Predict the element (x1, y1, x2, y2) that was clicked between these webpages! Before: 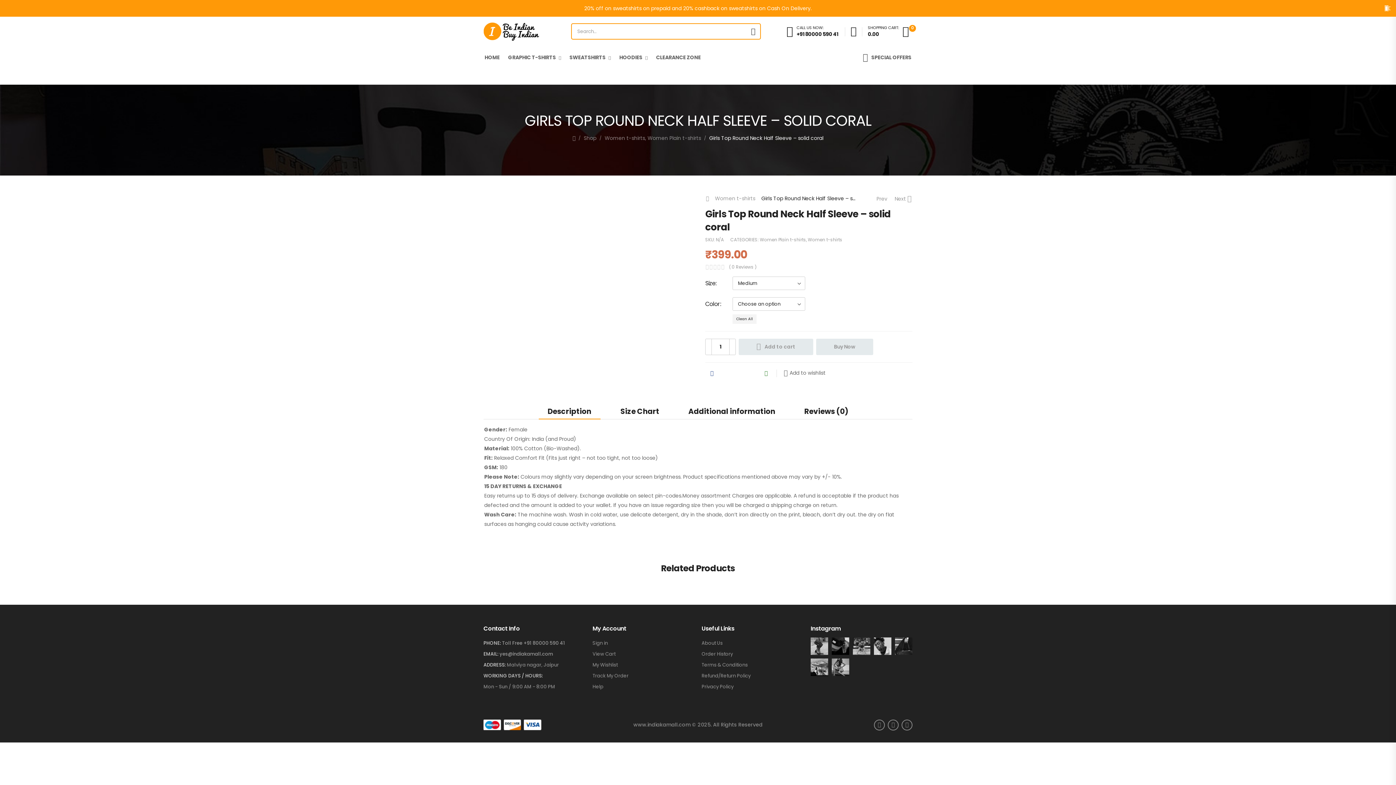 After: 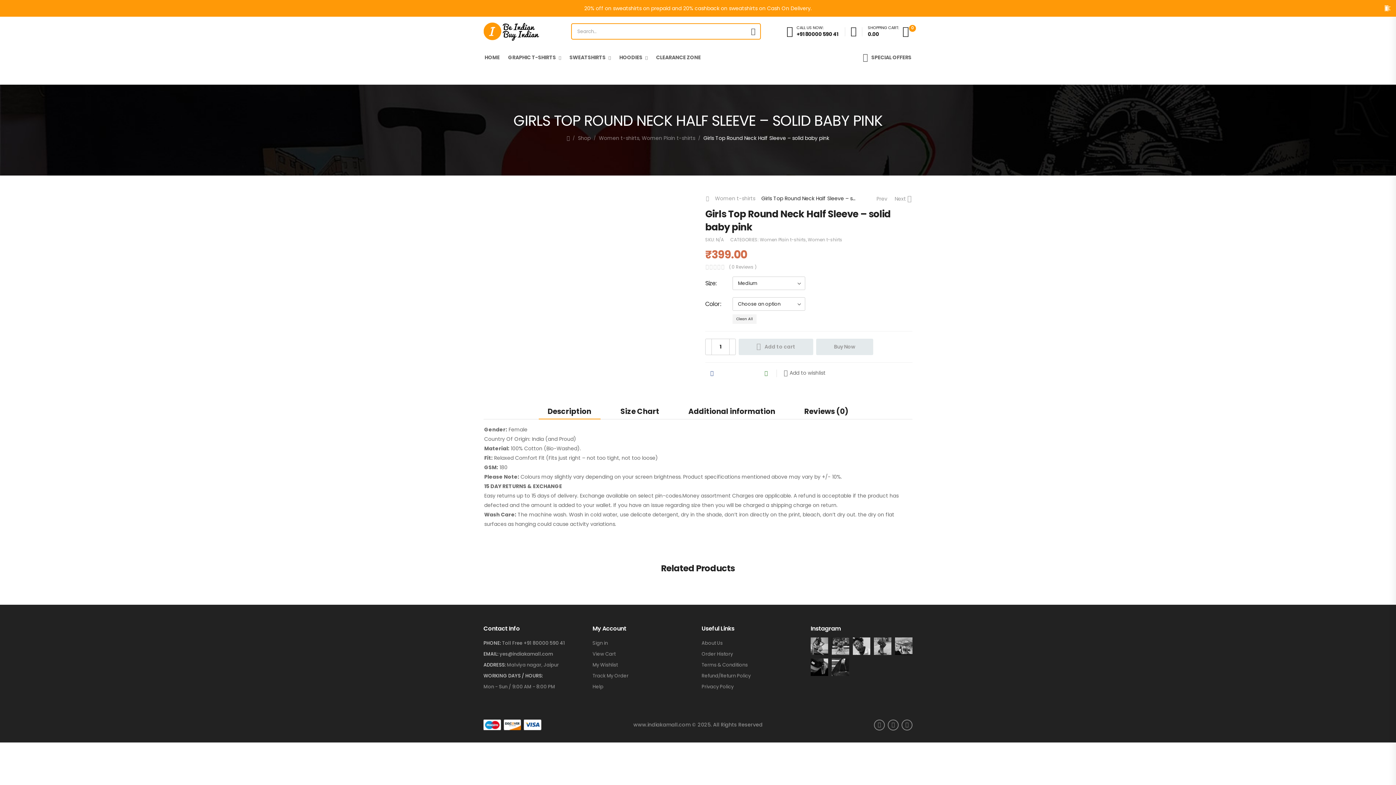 Action: bbox: (874, 195, 887, 202) label:  Prev